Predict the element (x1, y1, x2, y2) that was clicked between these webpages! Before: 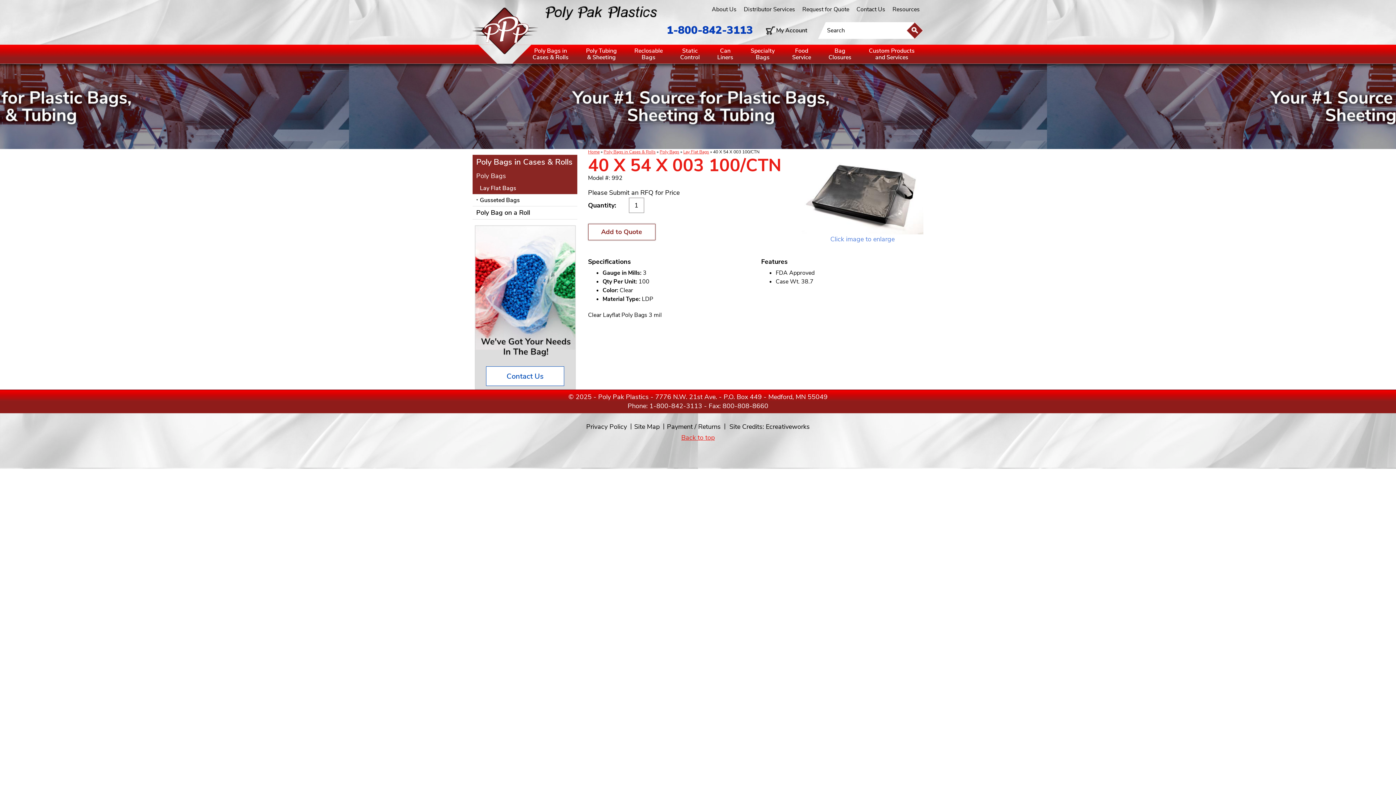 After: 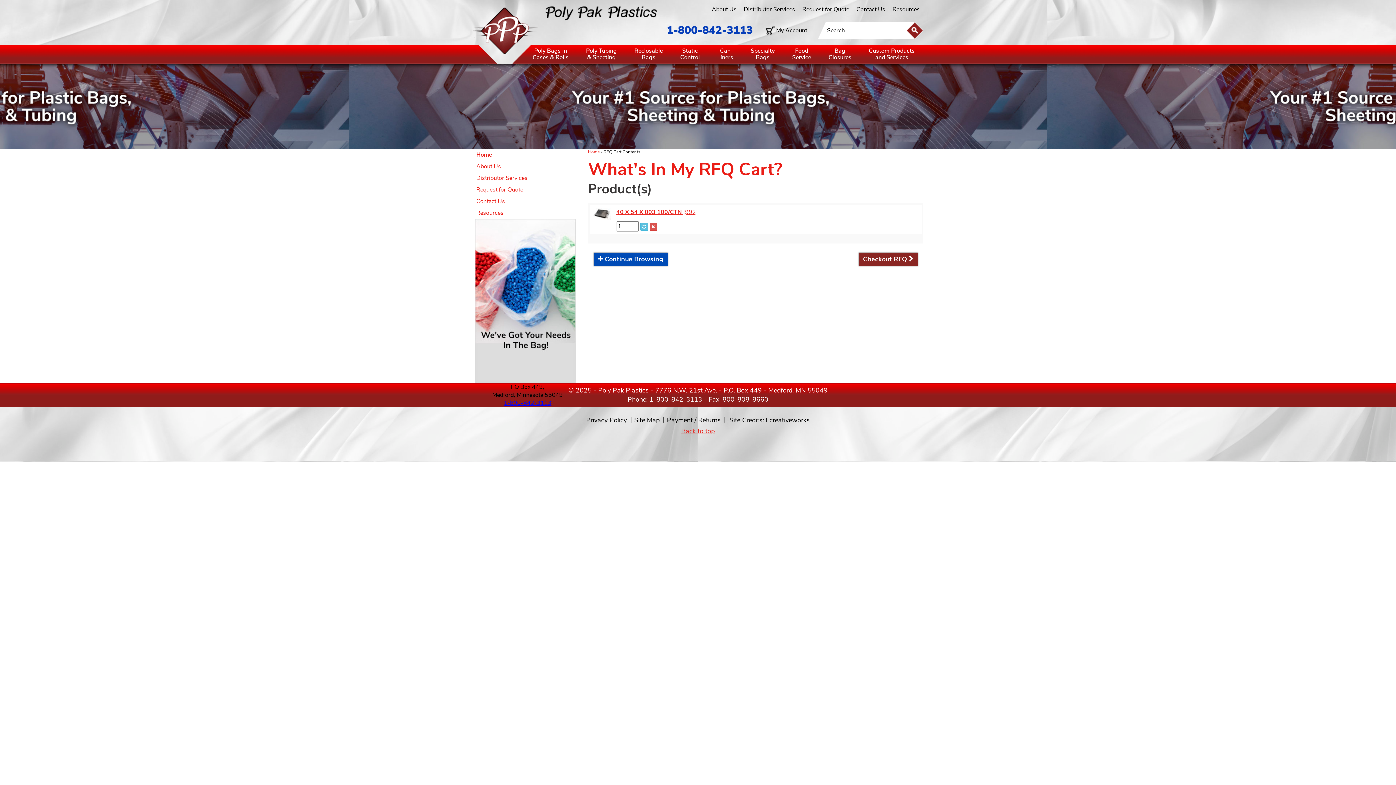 Action: label: Add to Quote bbox: (588, 224, 655, 240)